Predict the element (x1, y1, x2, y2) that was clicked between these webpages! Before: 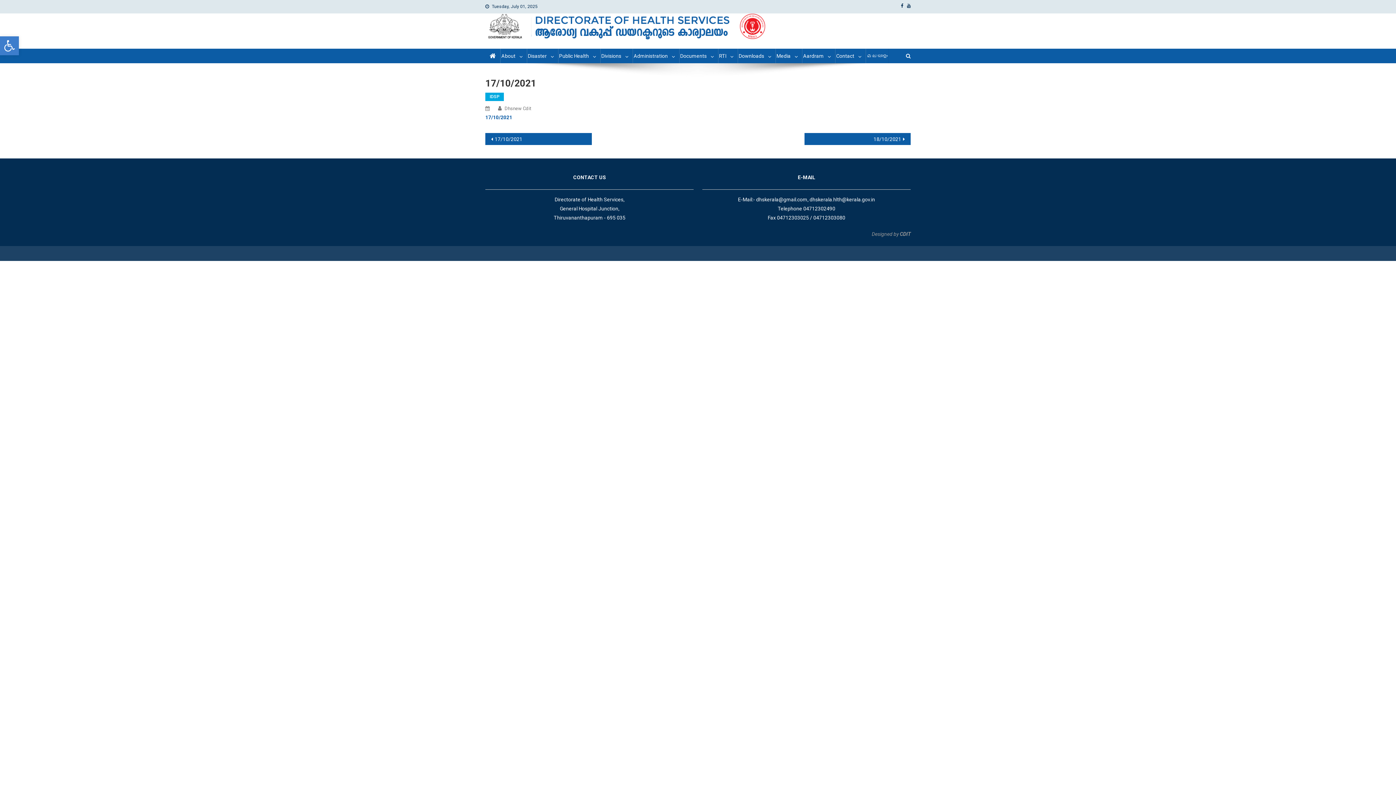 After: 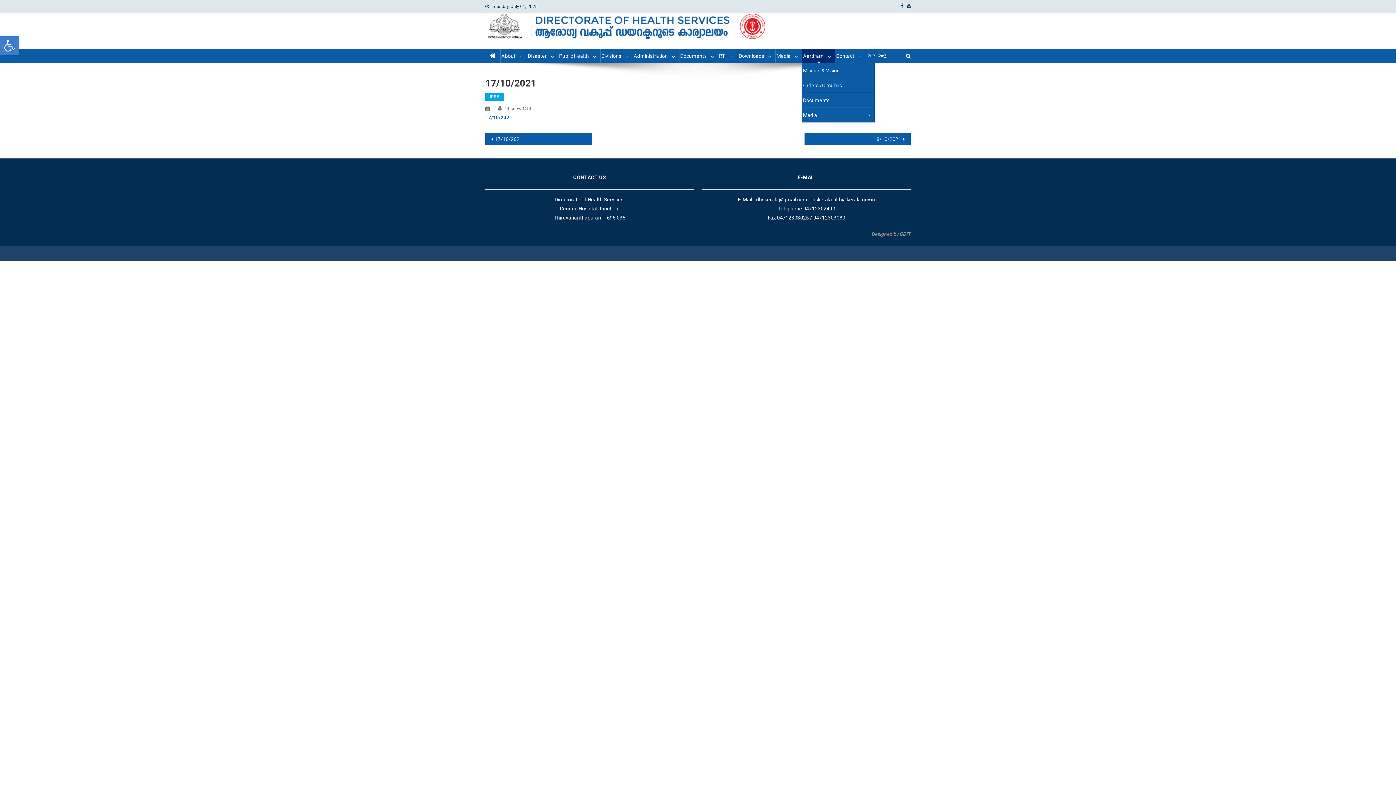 Action: label: Aardram bbox: (802, 48, 835, 63)